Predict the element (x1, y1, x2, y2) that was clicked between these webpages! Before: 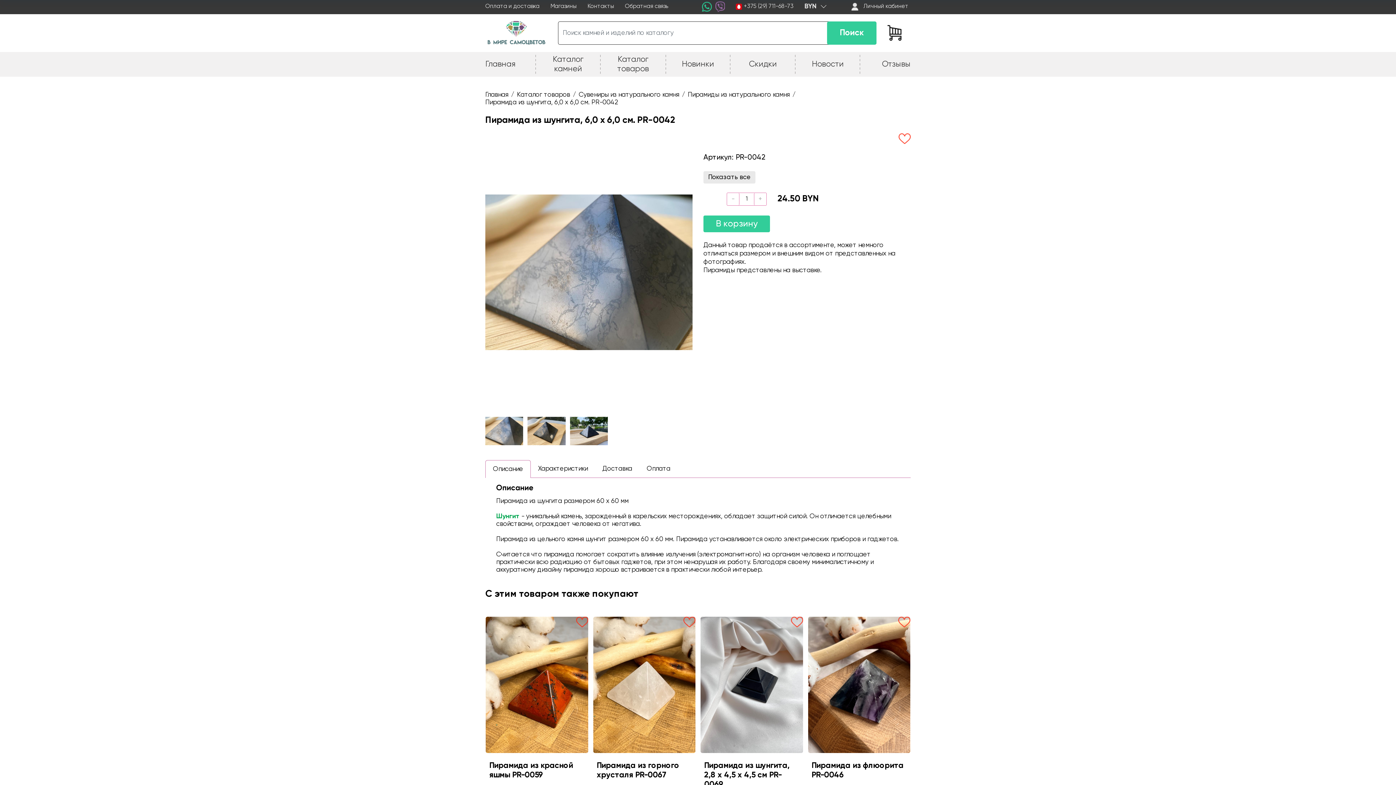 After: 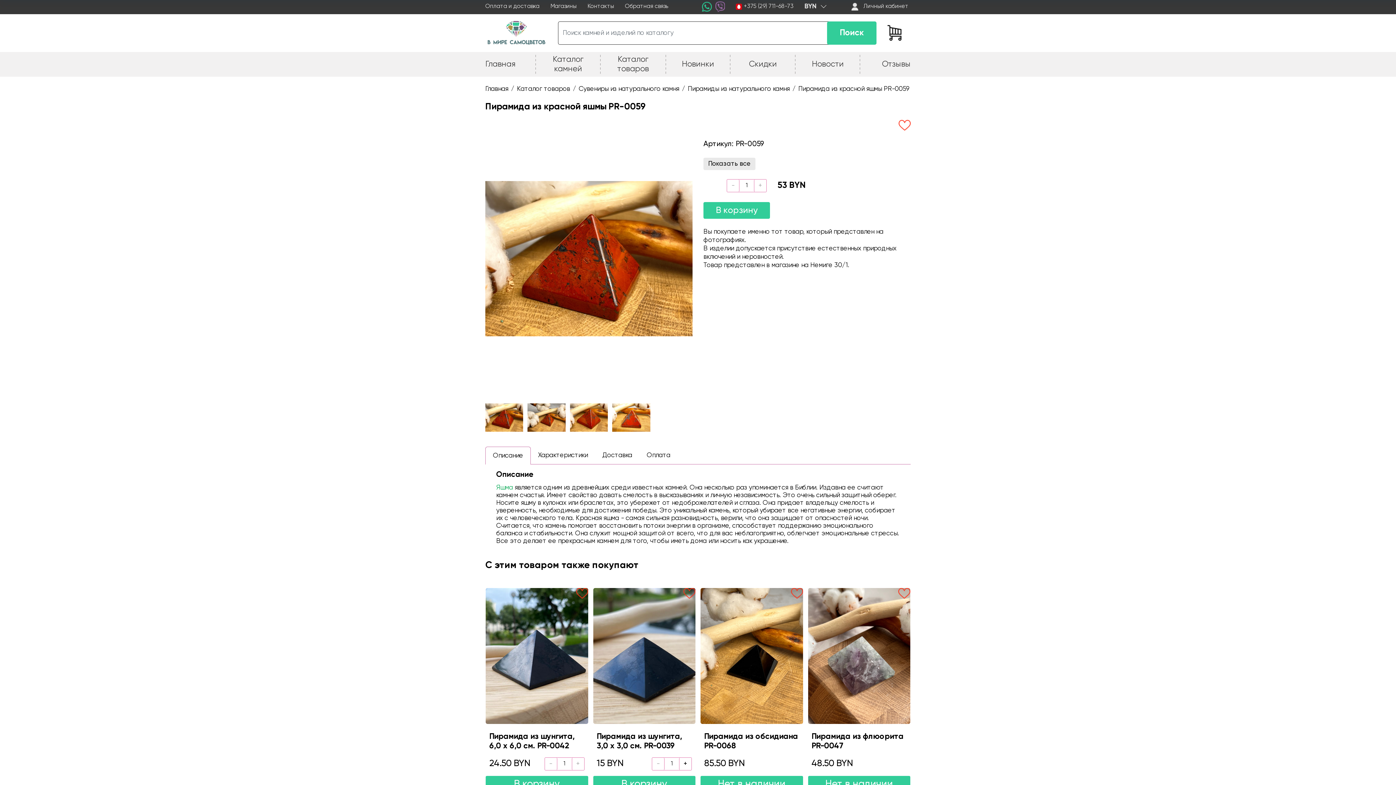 Action: bbox: (485, 617, 588, 753)